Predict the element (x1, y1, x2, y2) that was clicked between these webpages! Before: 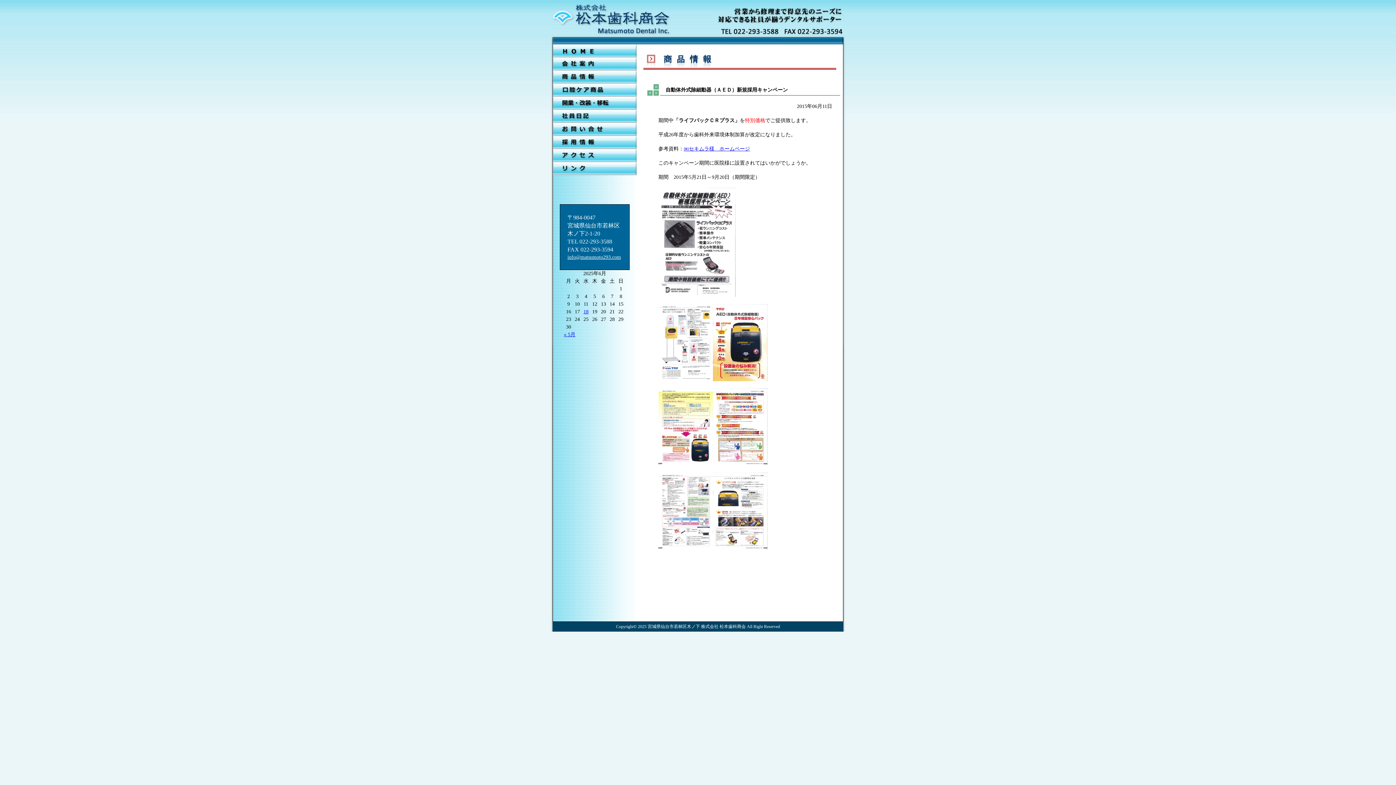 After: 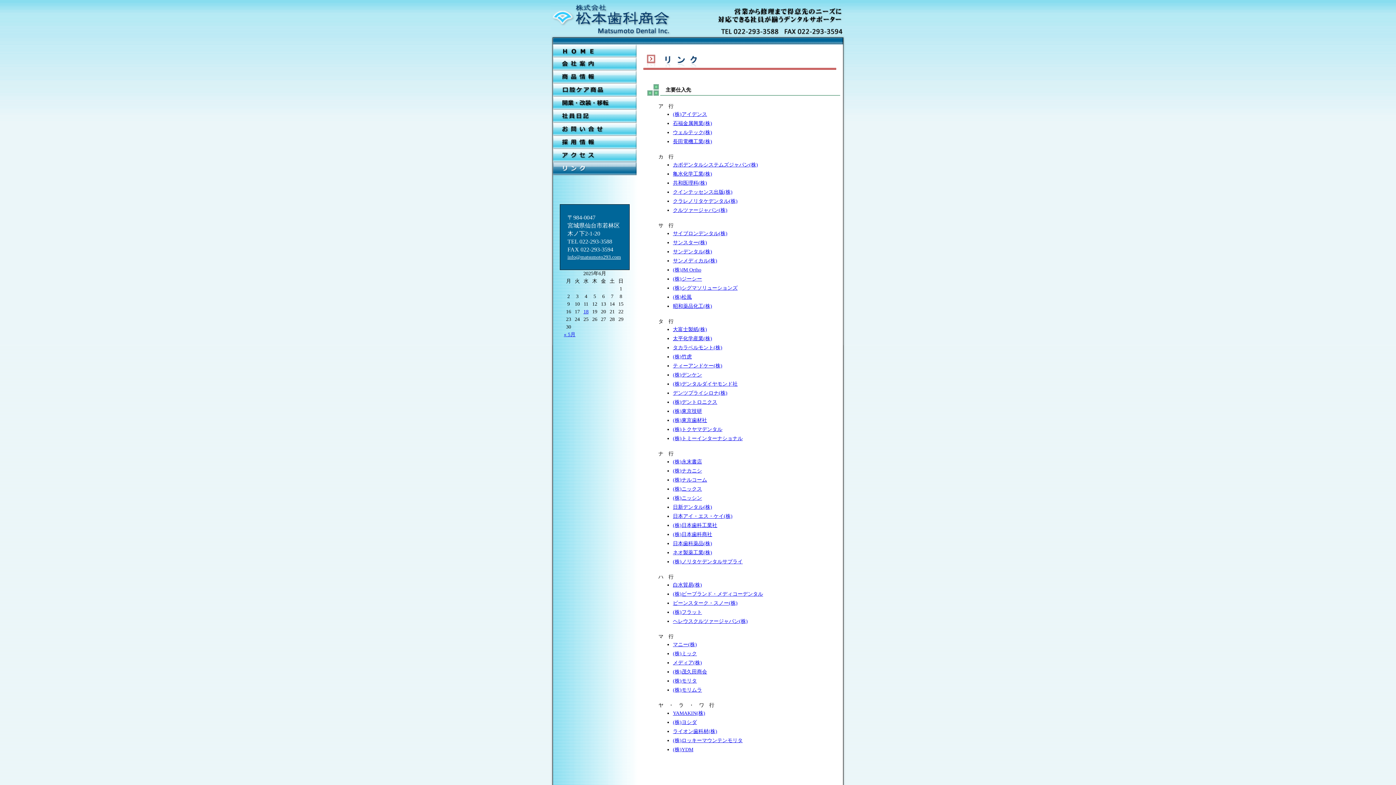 Action: label: リンク集 bbox: (553, 162, 636, 175)